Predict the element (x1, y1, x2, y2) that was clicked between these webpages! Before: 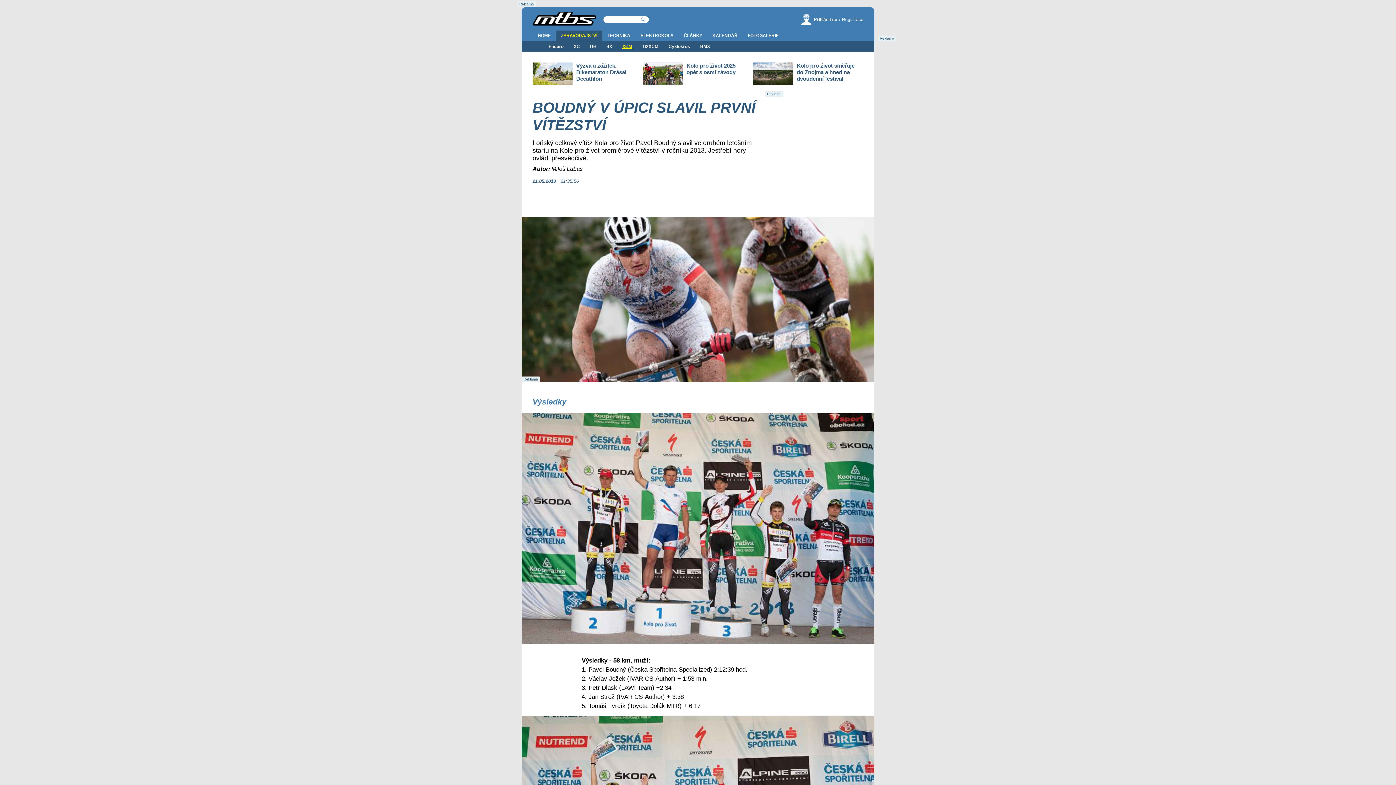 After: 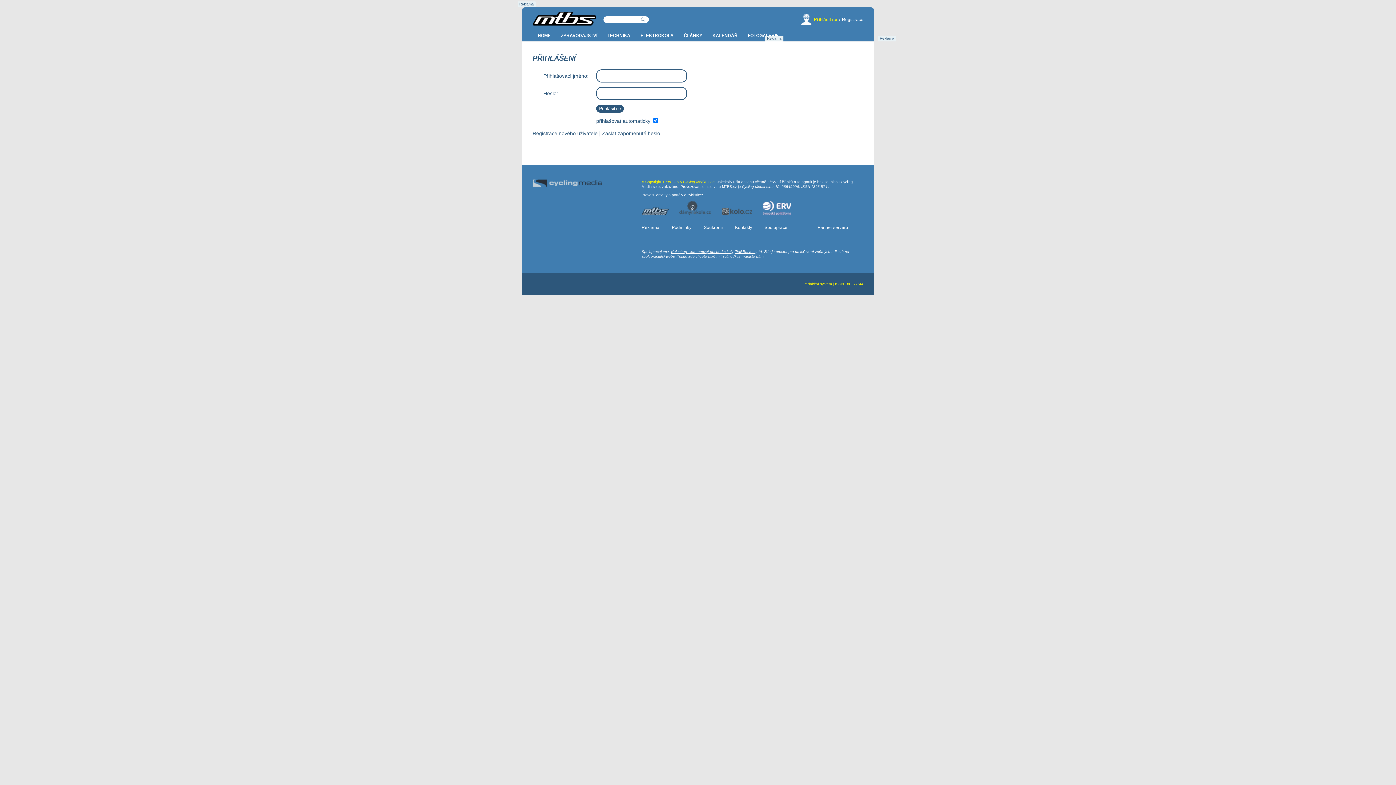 Action: label: Přihlásit se bbox: (814, 17, 837, 22)